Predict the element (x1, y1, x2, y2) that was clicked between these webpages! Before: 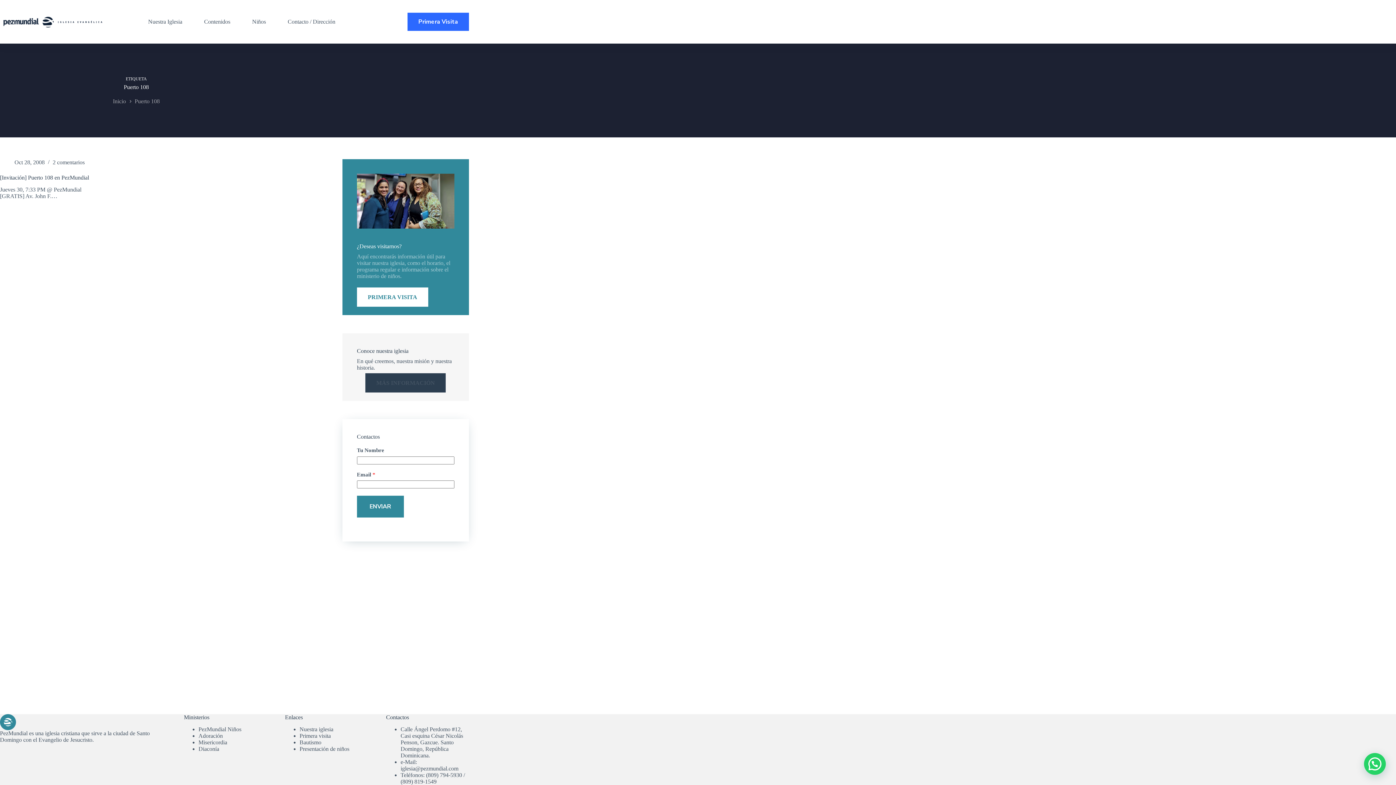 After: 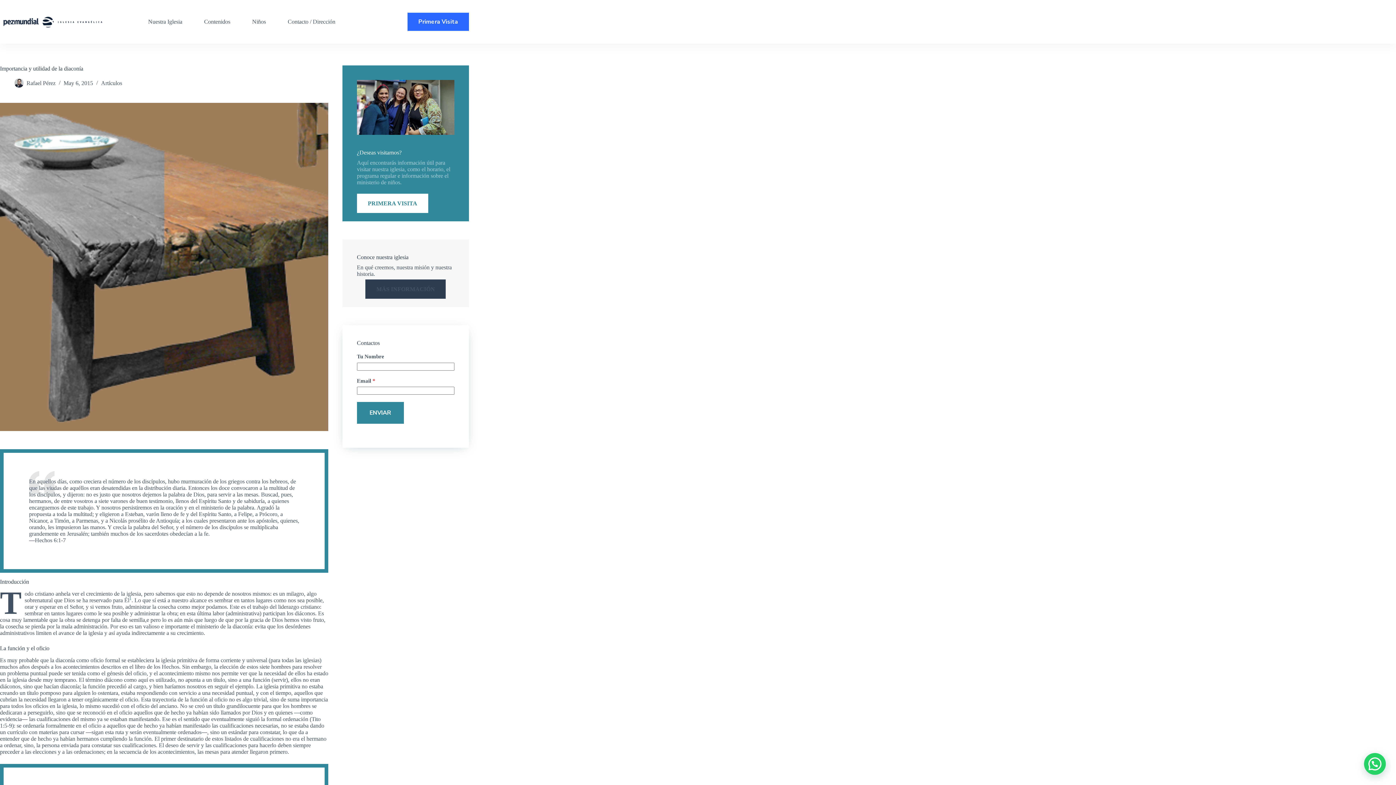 Action: label: Diaconía bbox: (198, 746, 219, 752)